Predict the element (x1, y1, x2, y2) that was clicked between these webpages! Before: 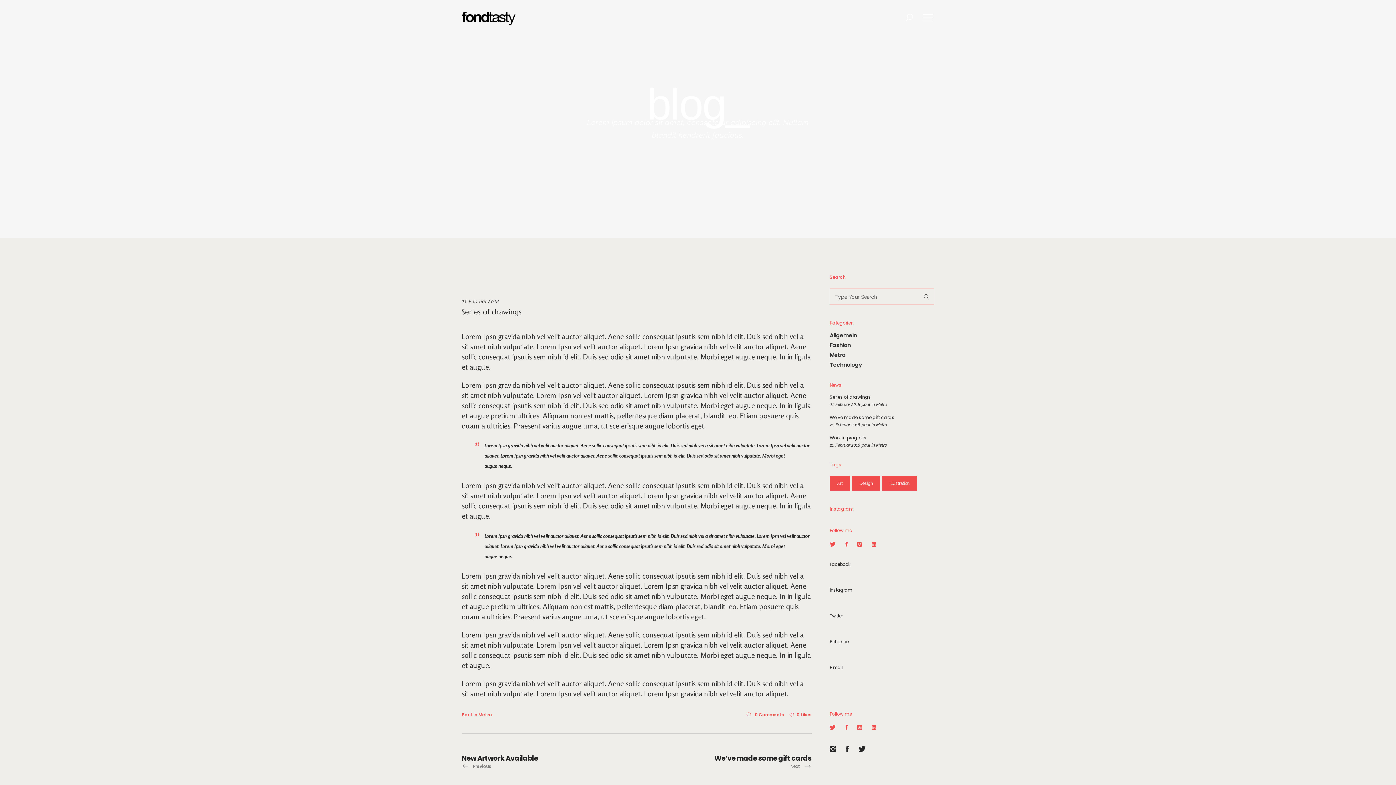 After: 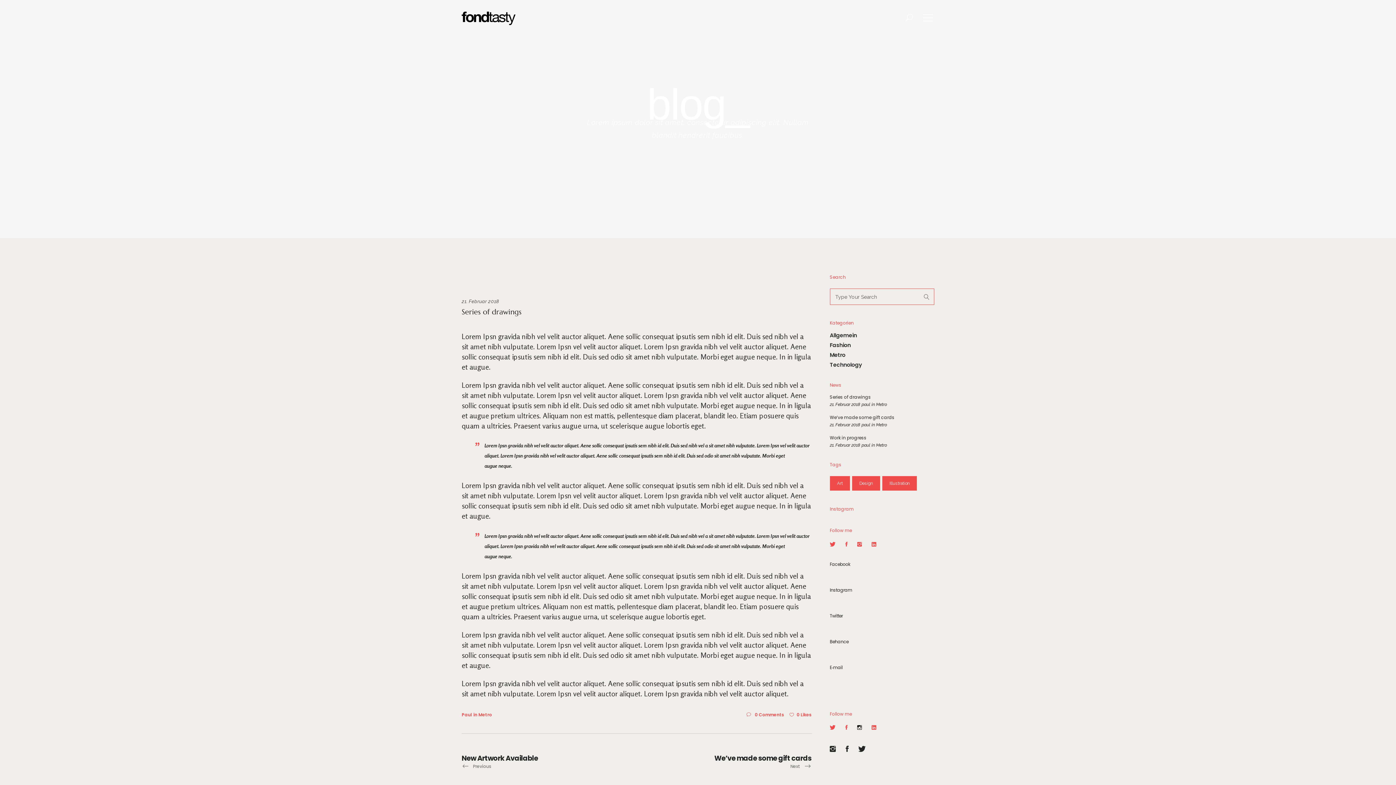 Action: bbox: (857, 724, 862, 732)